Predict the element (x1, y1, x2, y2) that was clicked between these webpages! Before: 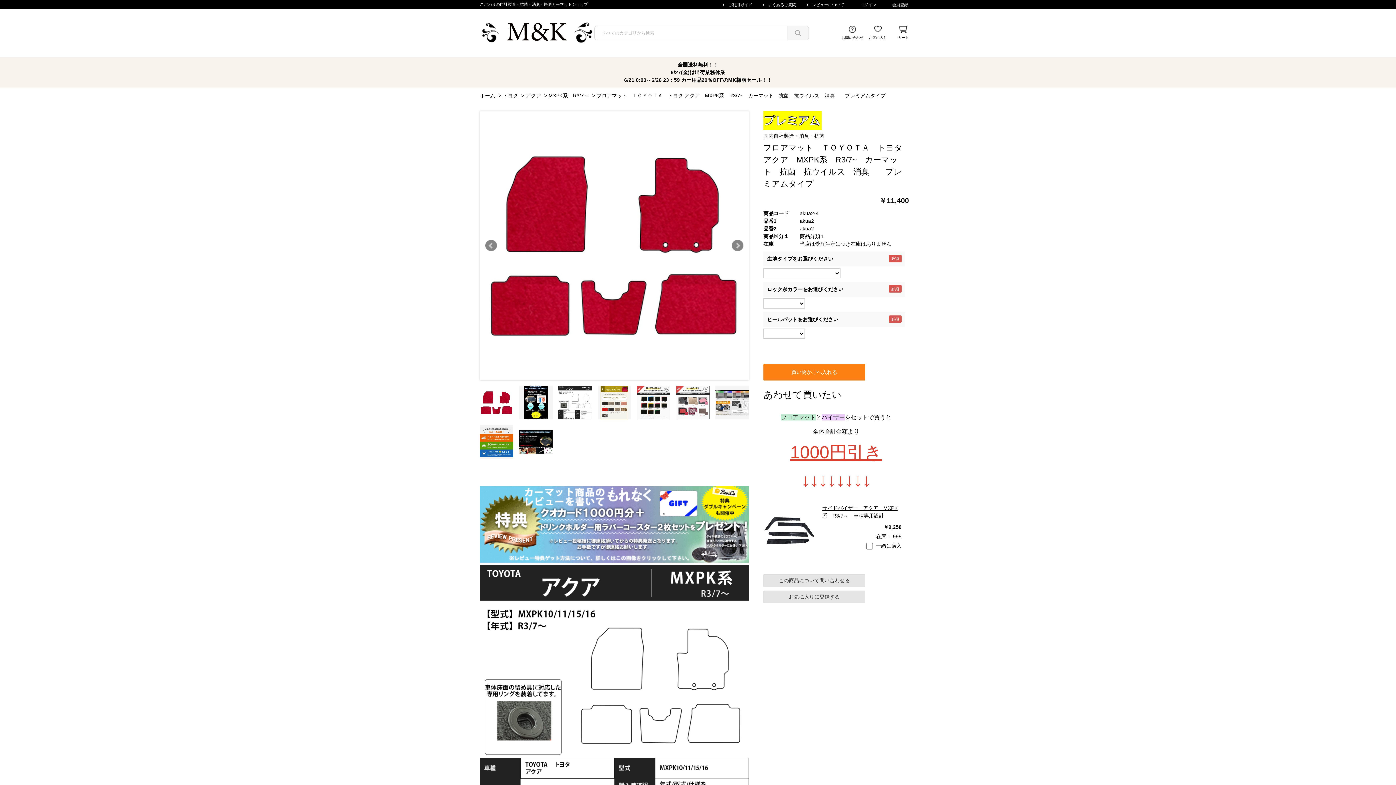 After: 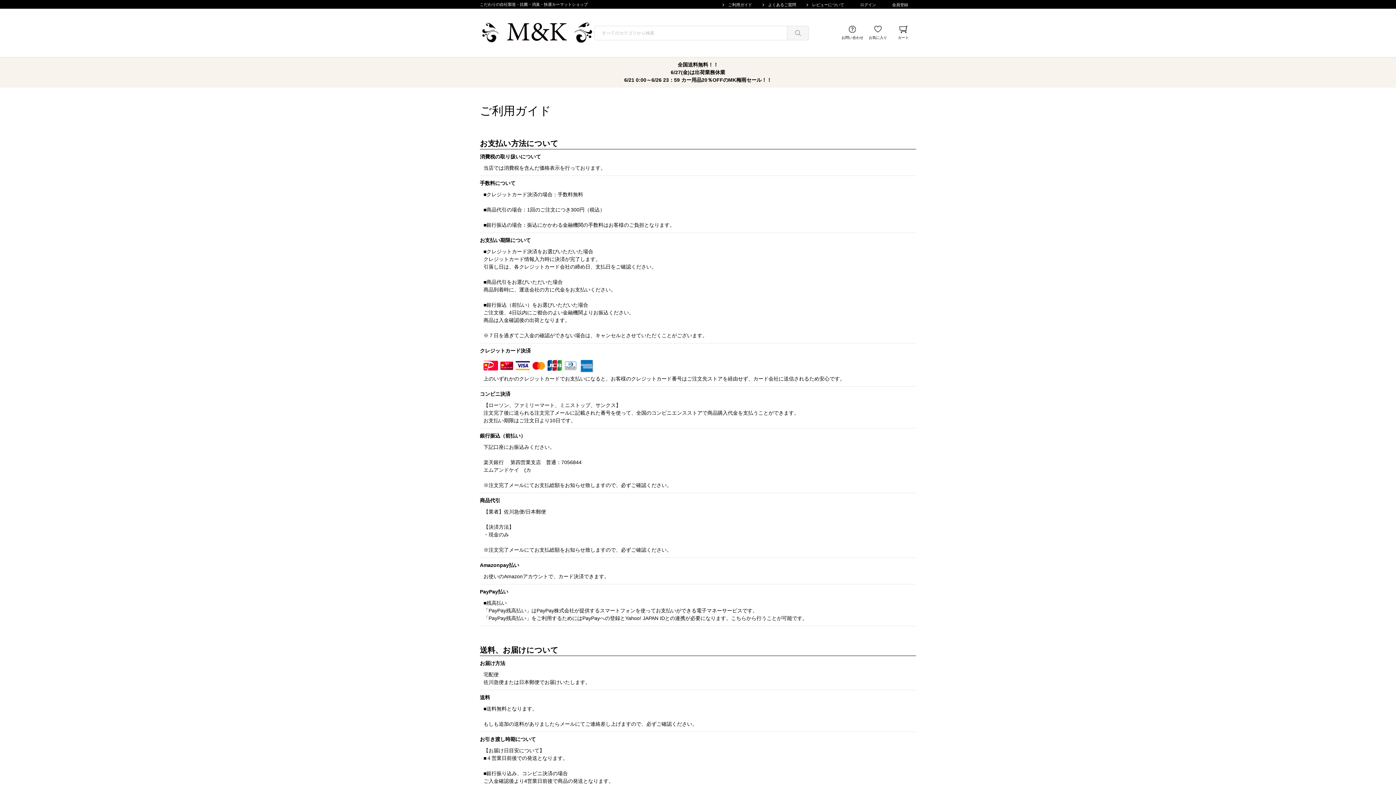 Action: label: ご利用ガイド bbox: (720, 0, 760, 8)